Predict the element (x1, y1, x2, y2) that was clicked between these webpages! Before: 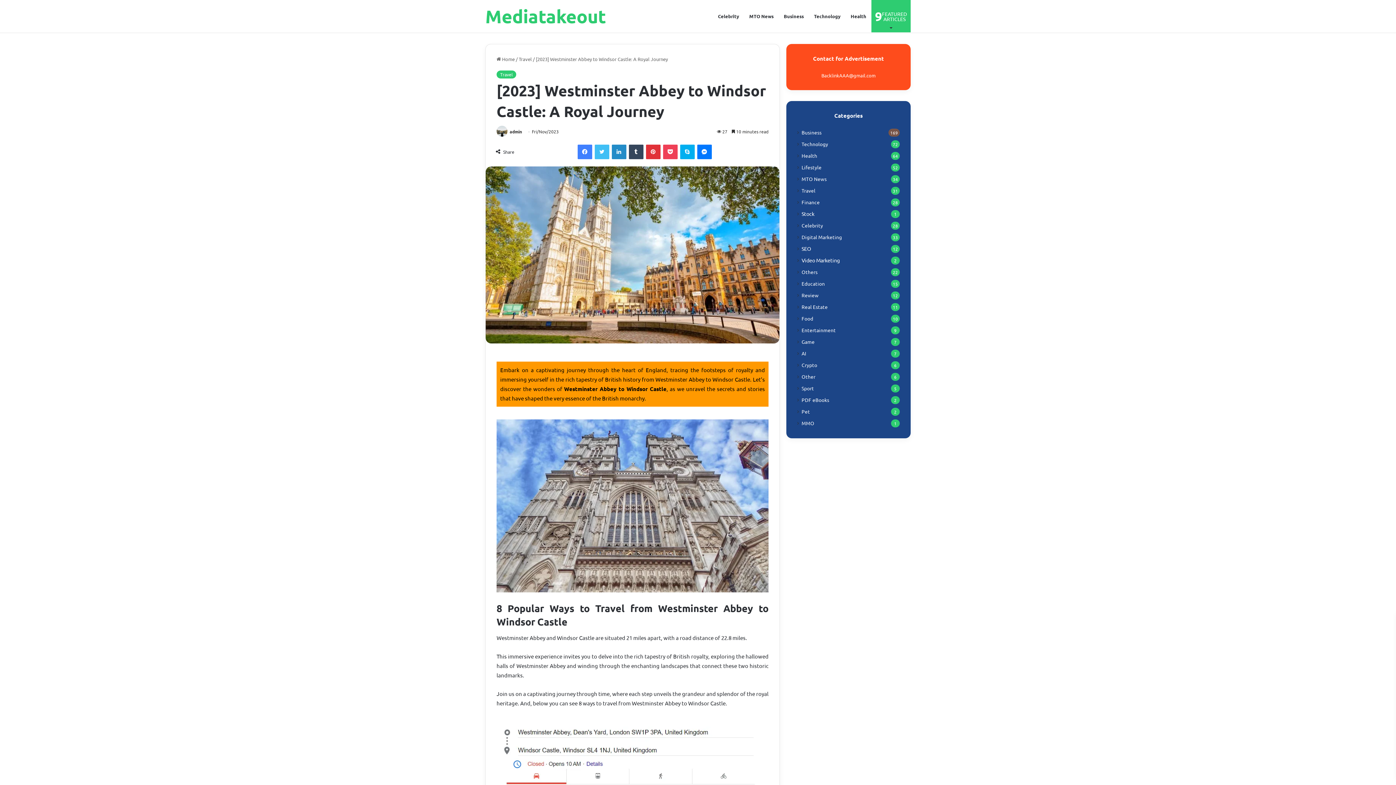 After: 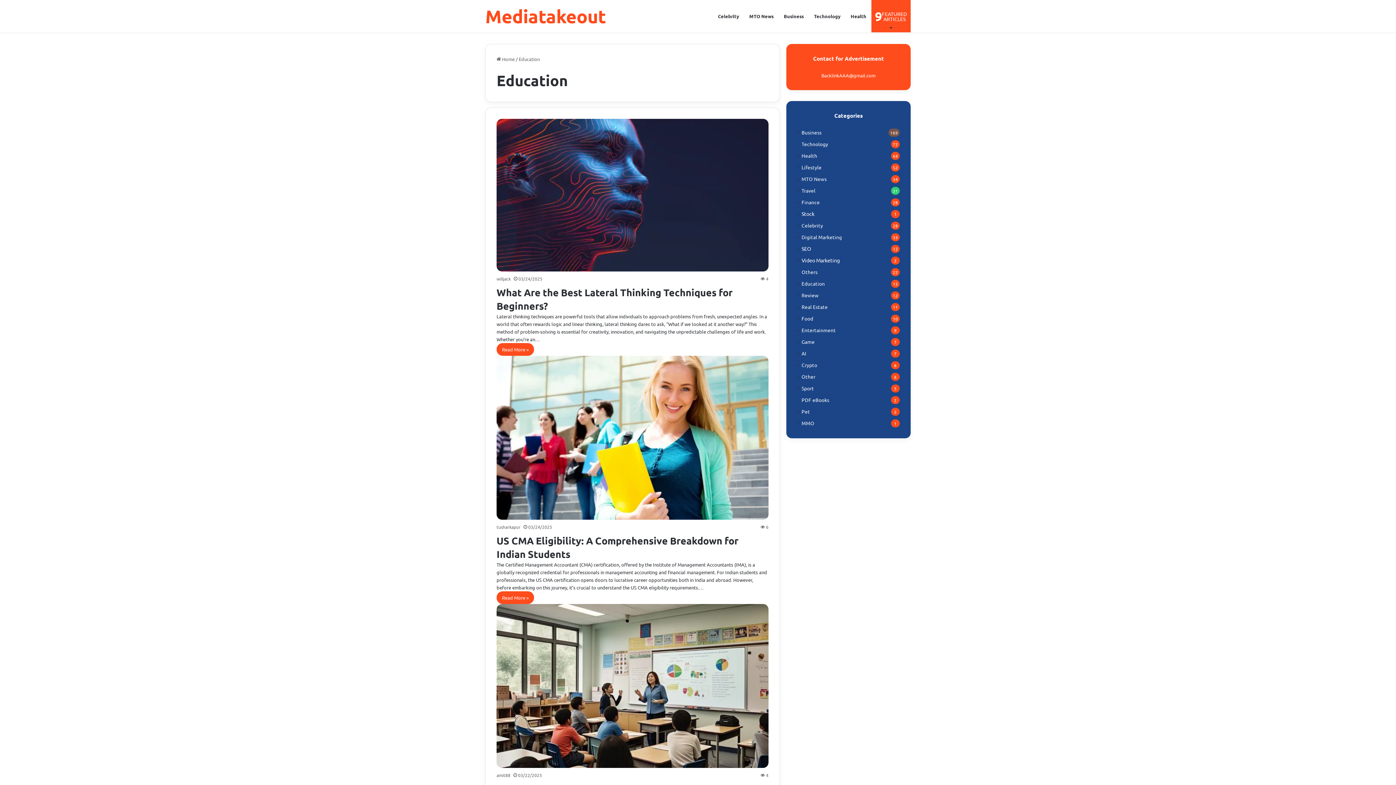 Action: bbox: (801, 280, 825, 287) label: Education